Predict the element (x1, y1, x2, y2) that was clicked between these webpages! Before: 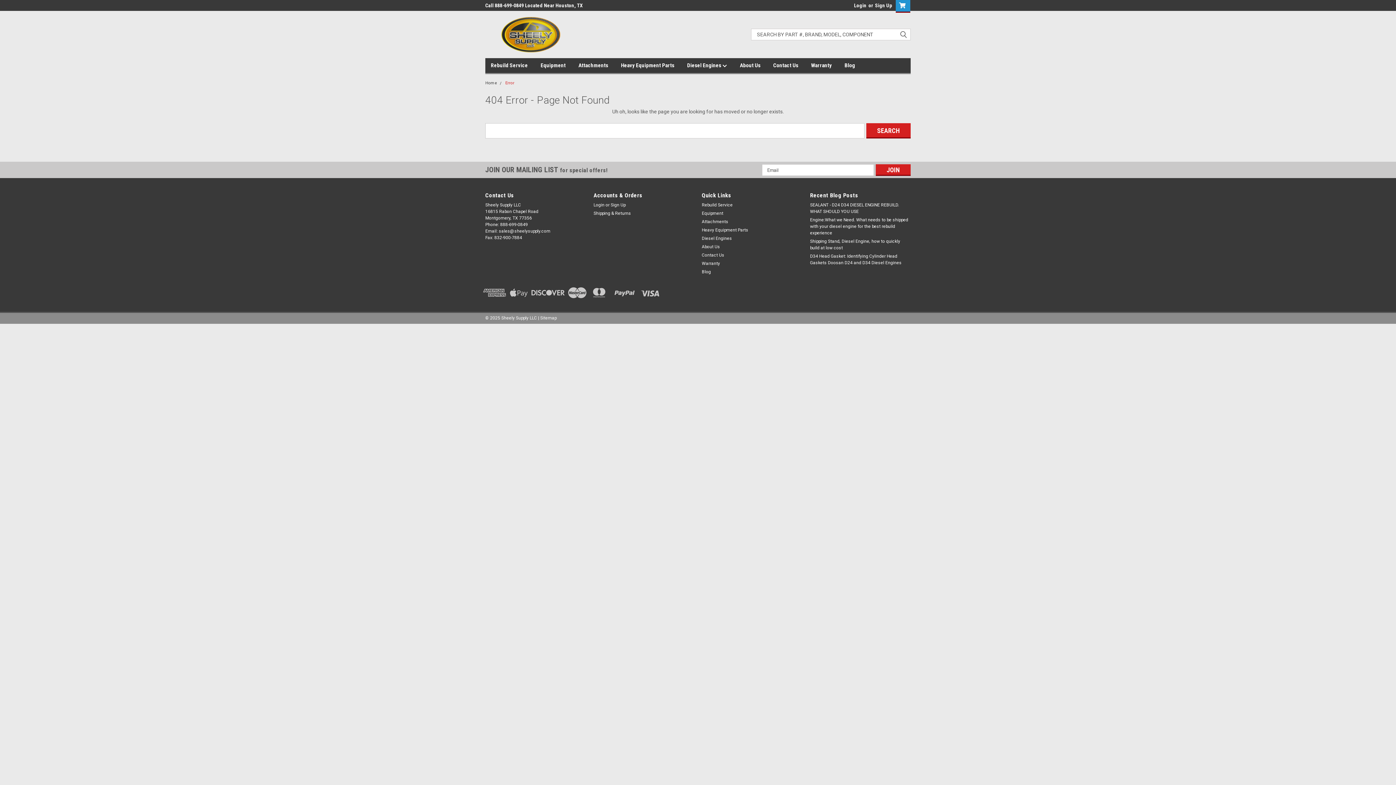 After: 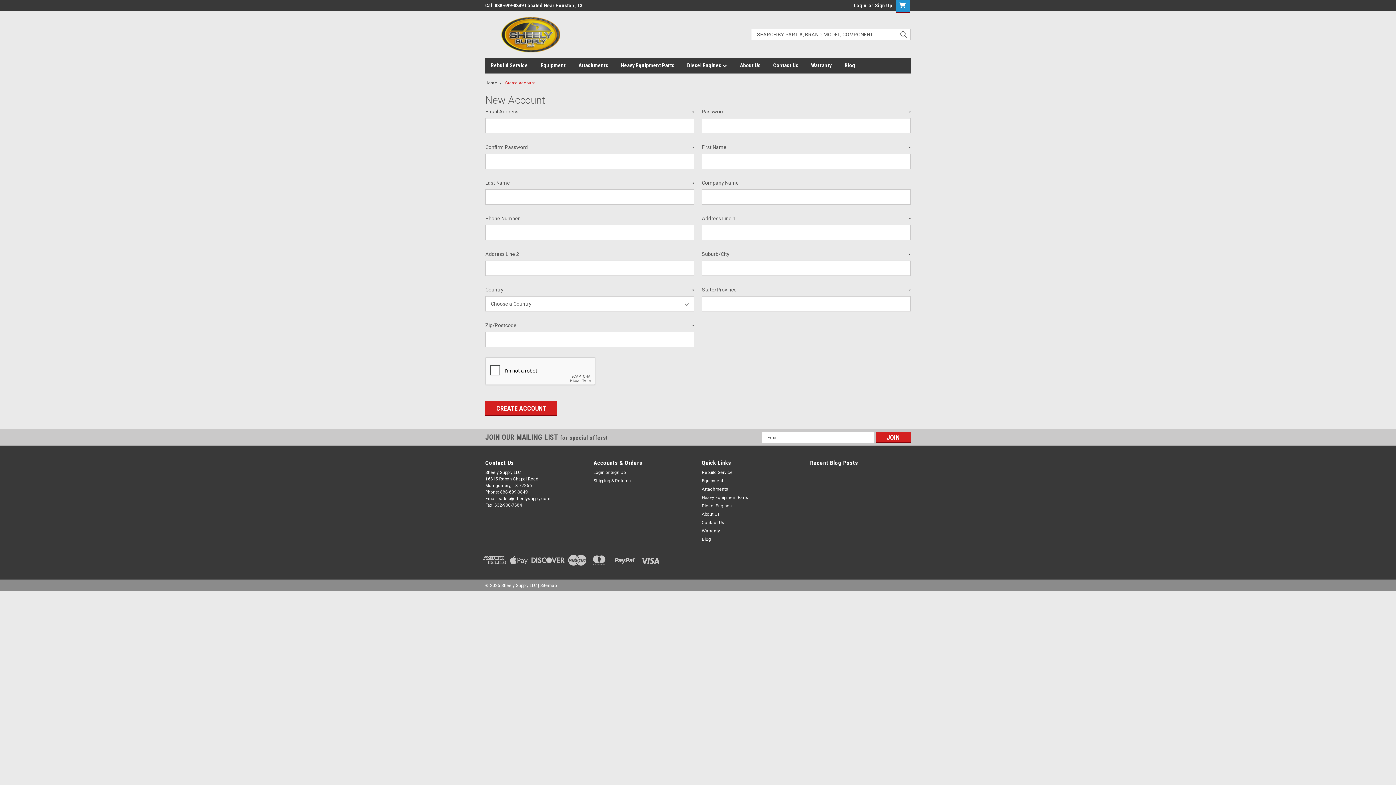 Action: bbox: (610, 201, 625, 208) label: Sign Up